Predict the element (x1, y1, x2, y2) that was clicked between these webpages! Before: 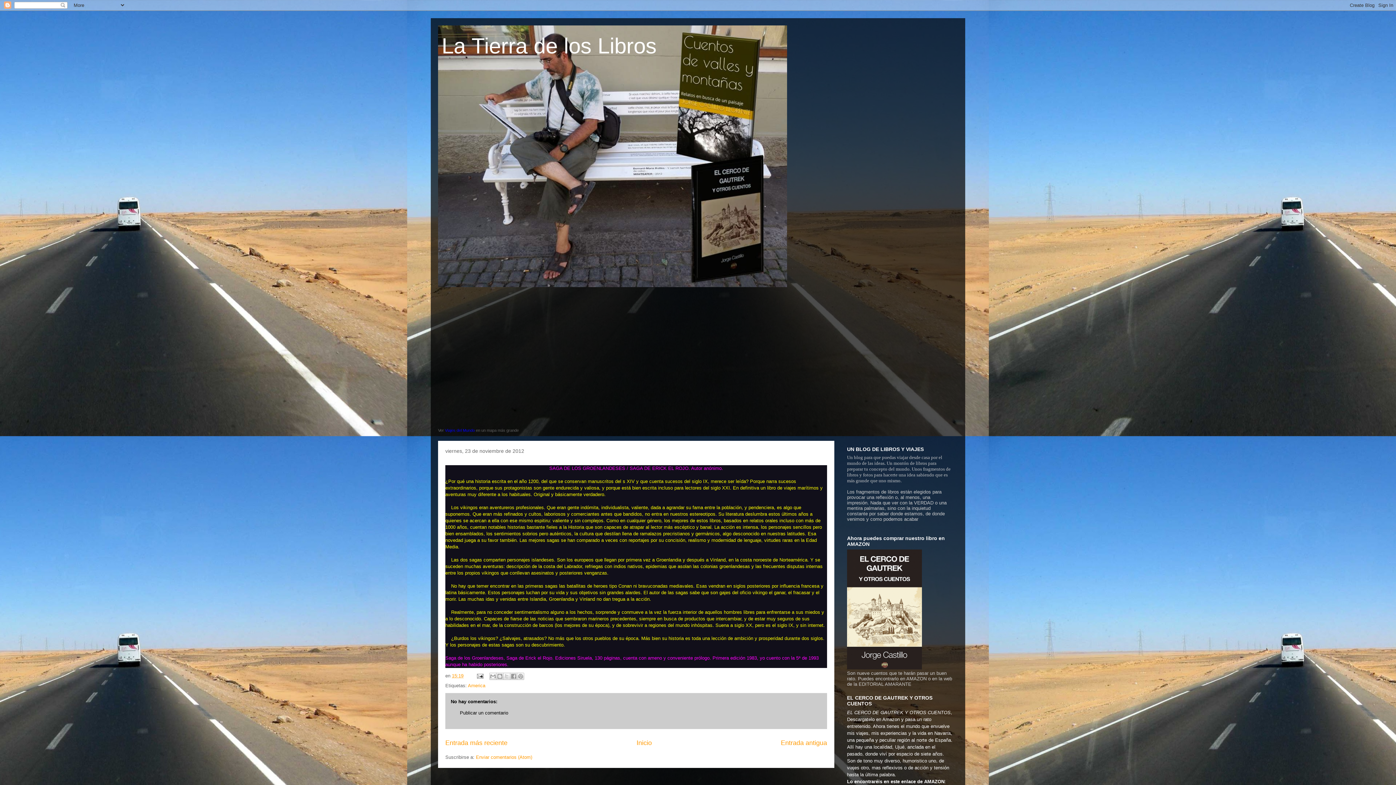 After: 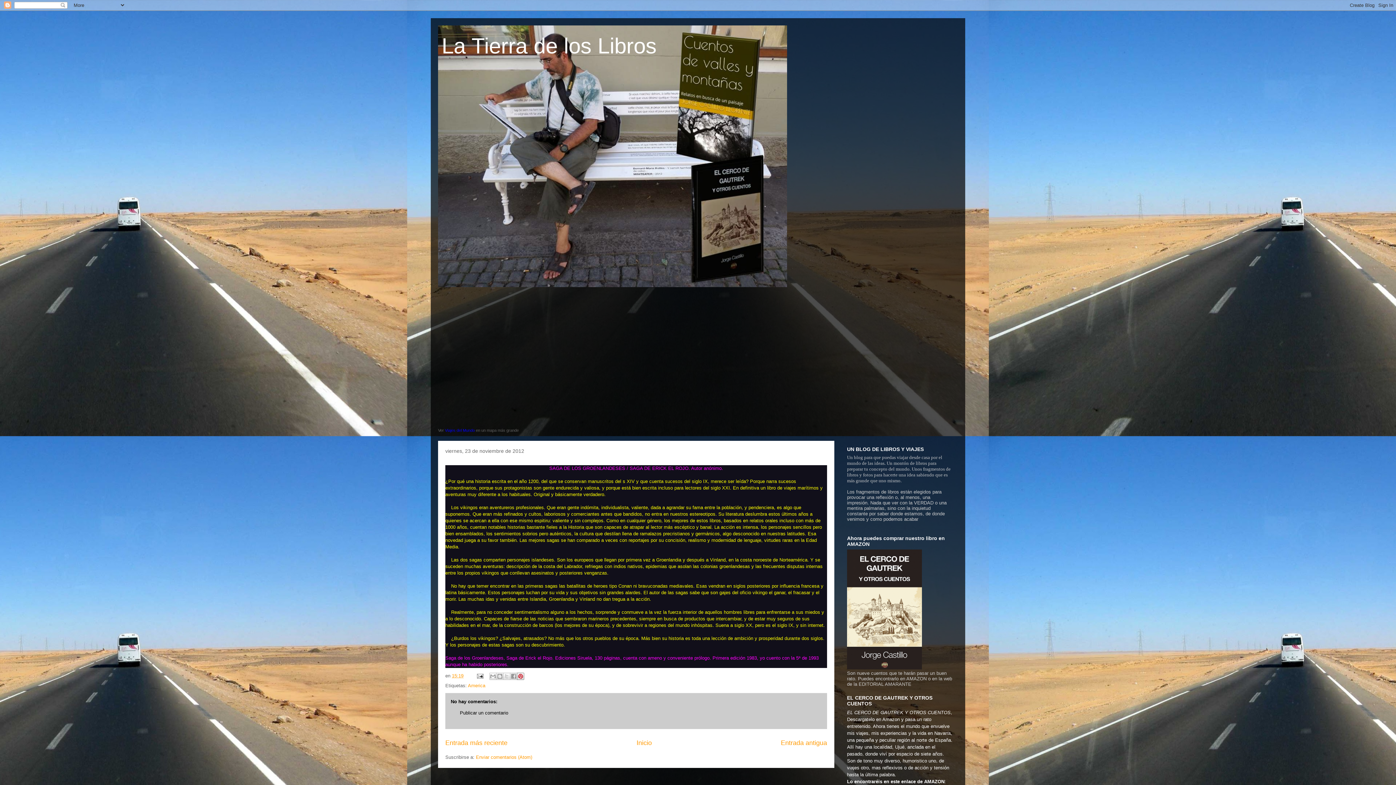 Action: label: Compartir en Pinterest bbox: (516, 673, 524, 680)